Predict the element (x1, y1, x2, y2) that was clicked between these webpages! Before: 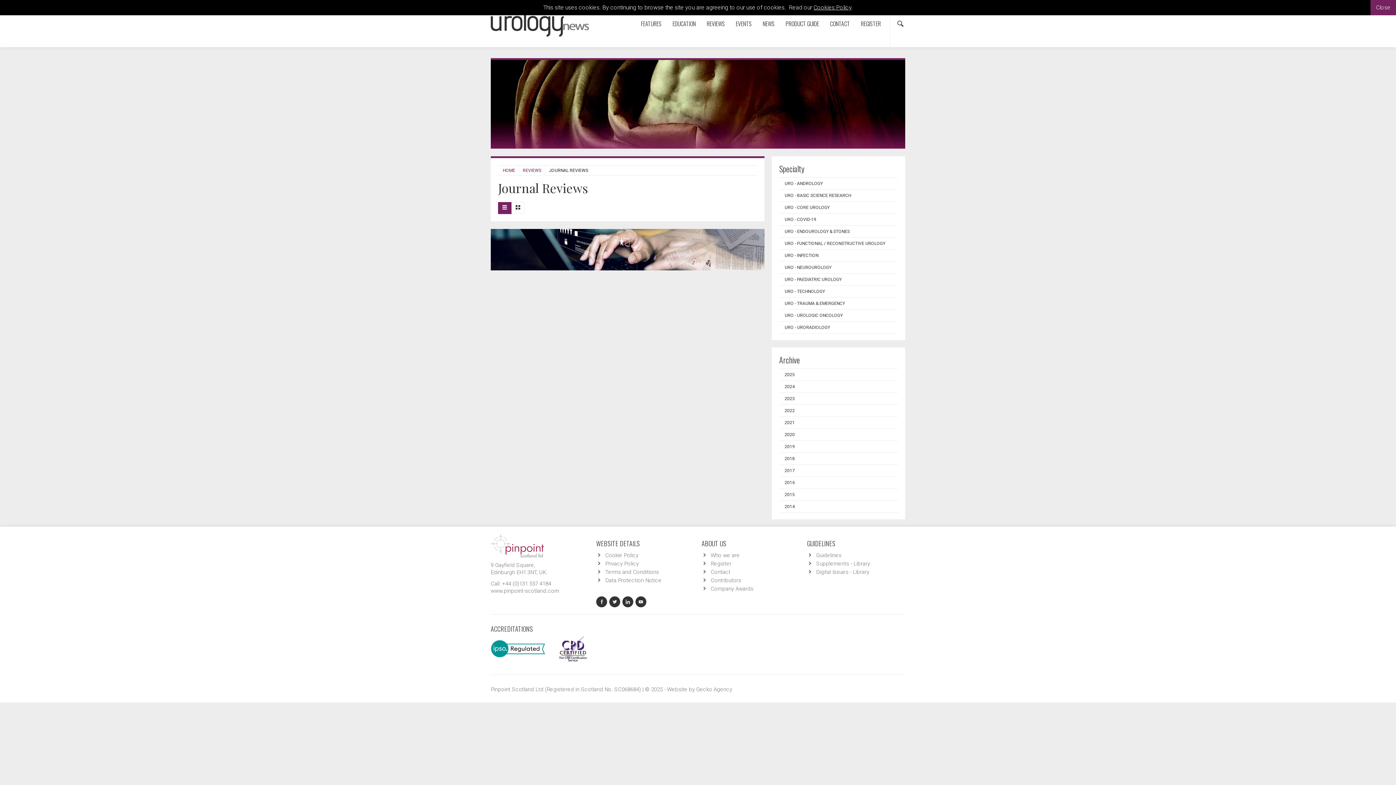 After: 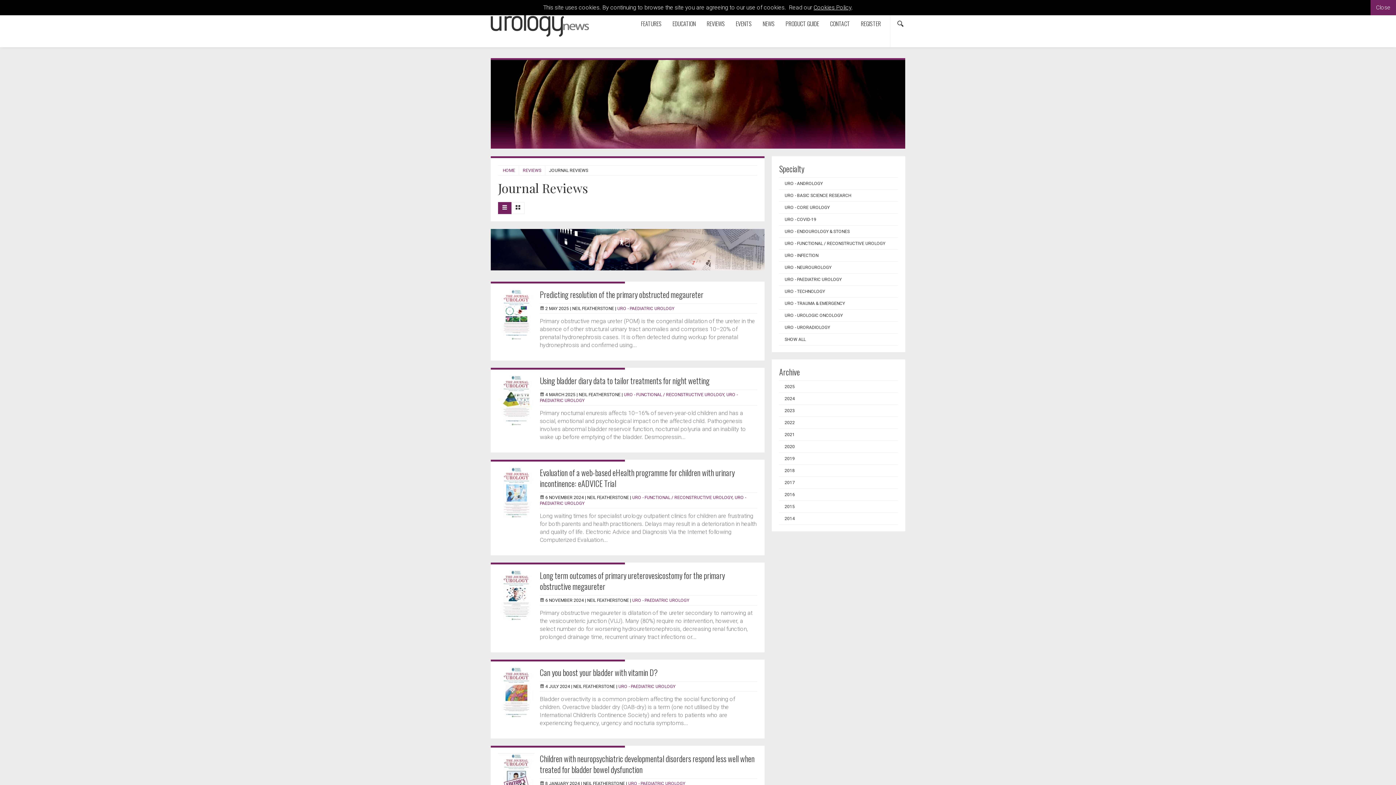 Action: label: URO - PAEDIATRIC UROLOGY bbox: (779, 273, 898, 285)